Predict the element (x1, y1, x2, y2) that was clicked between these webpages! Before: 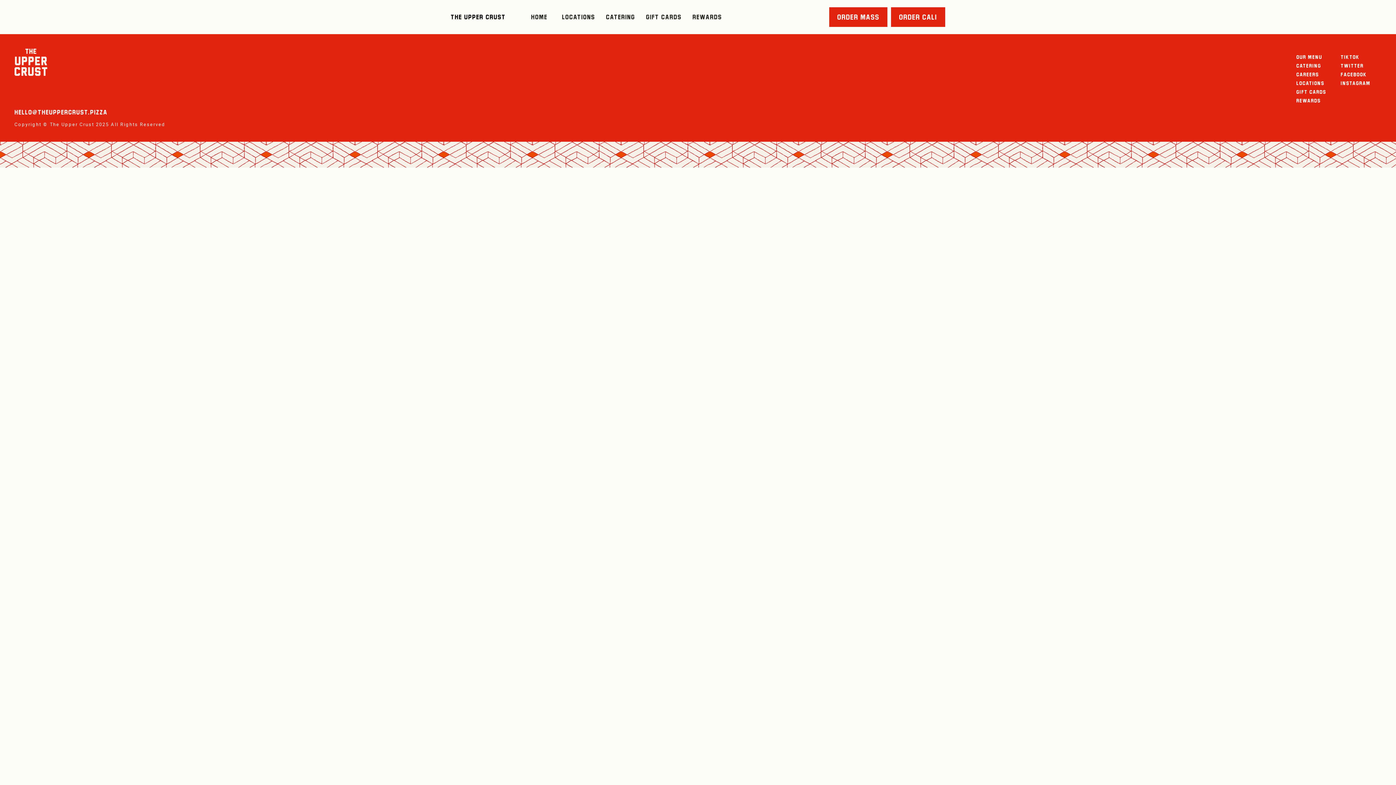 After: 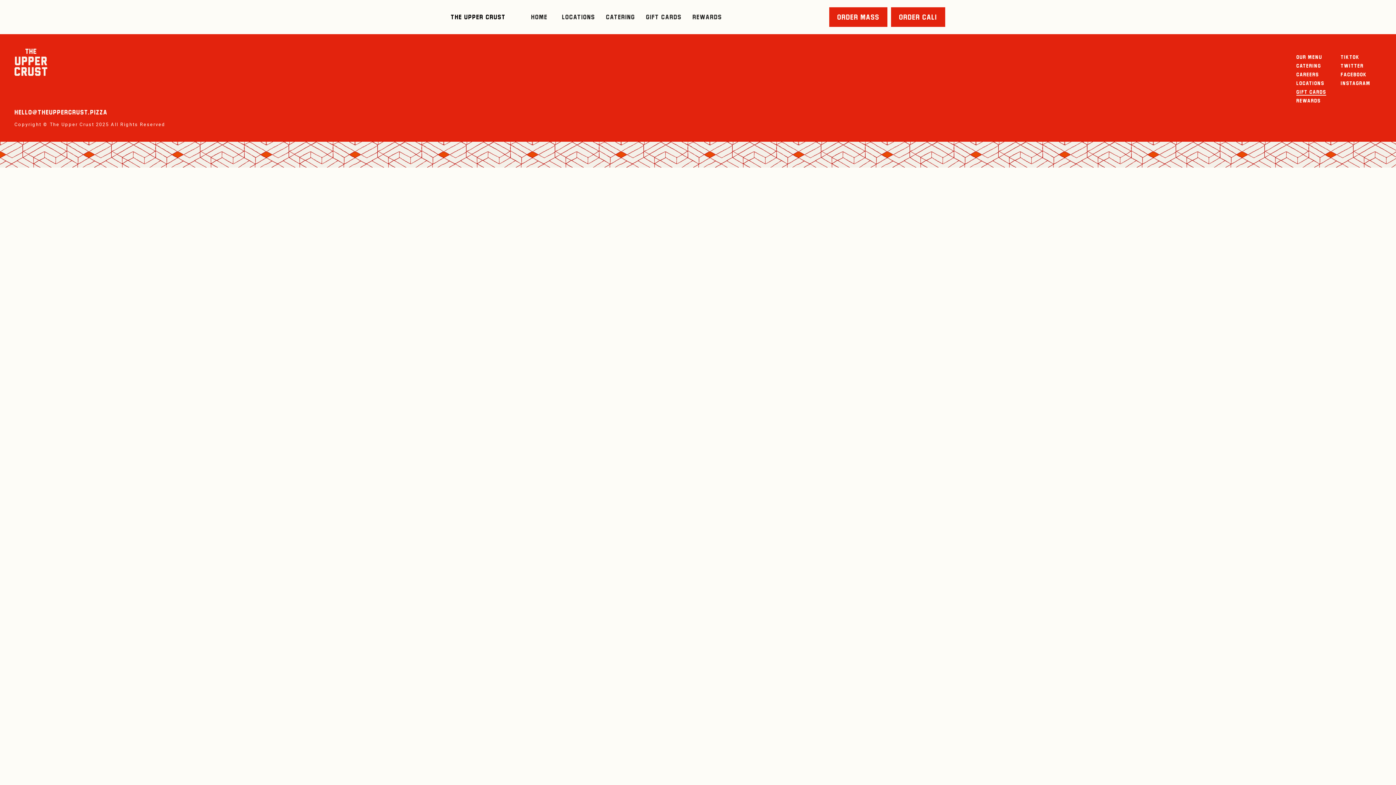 Action: label: Gift Cards bbox: (1296, 89, 1326, 95)